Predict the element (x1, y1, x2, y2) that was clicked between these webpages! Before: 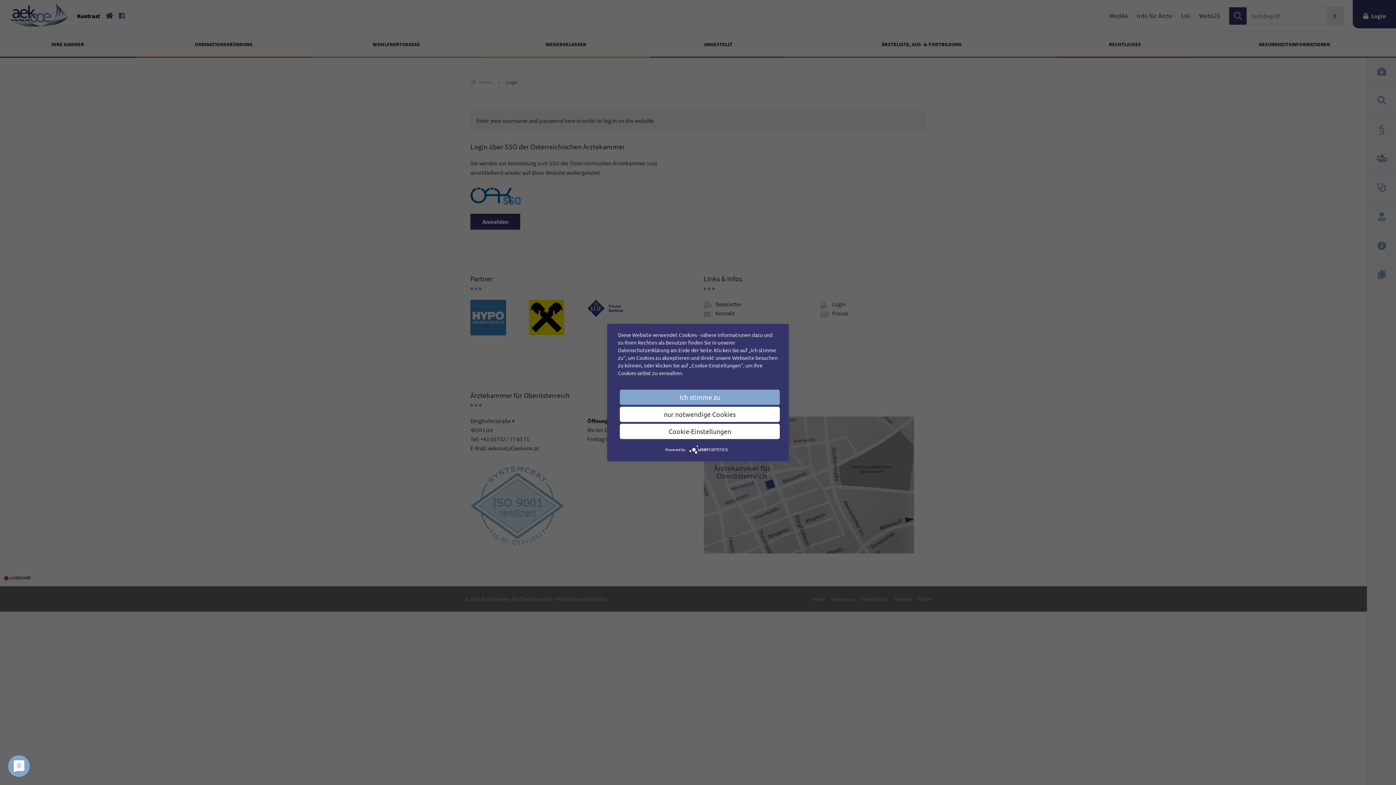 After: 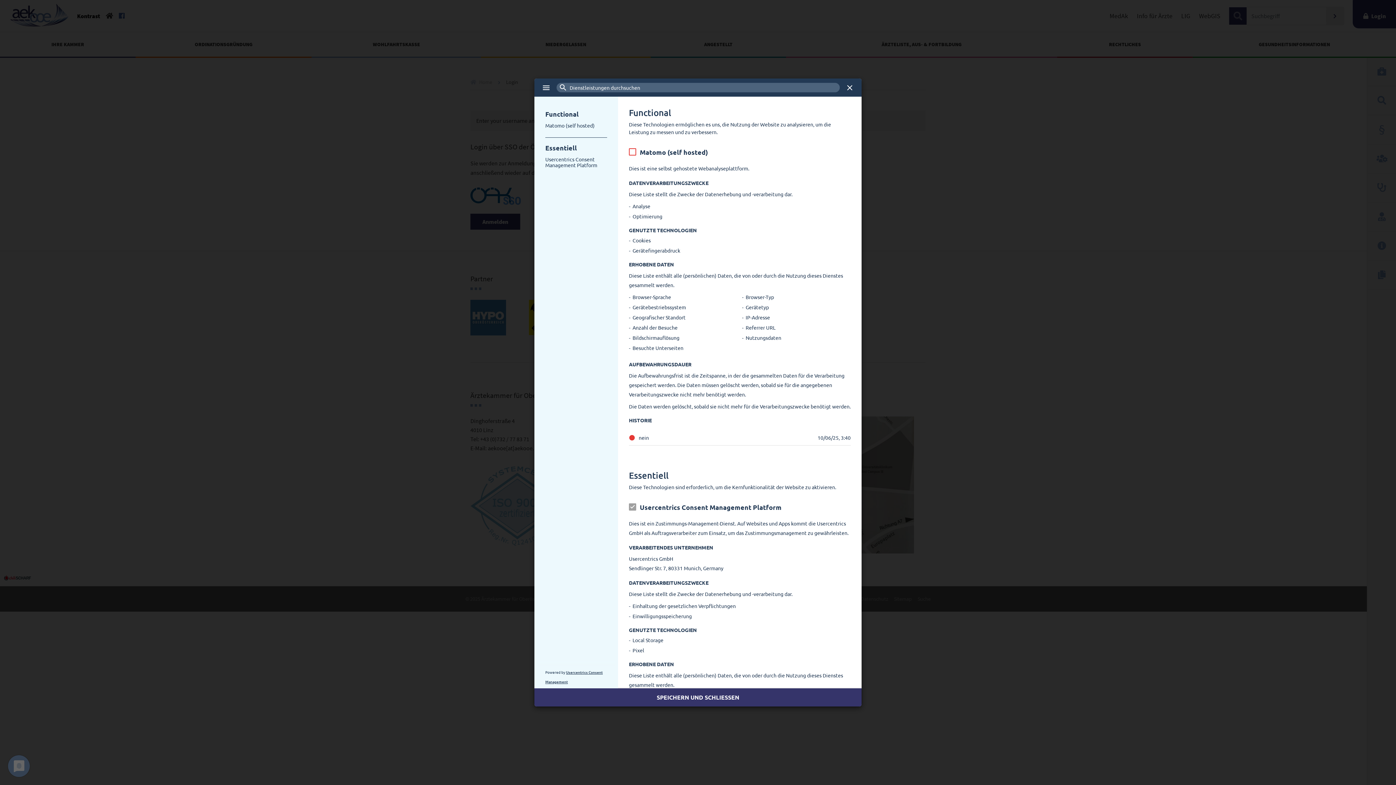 Action: bbox: (620, 424, 780, 439) label: Cookie-Einstellungen